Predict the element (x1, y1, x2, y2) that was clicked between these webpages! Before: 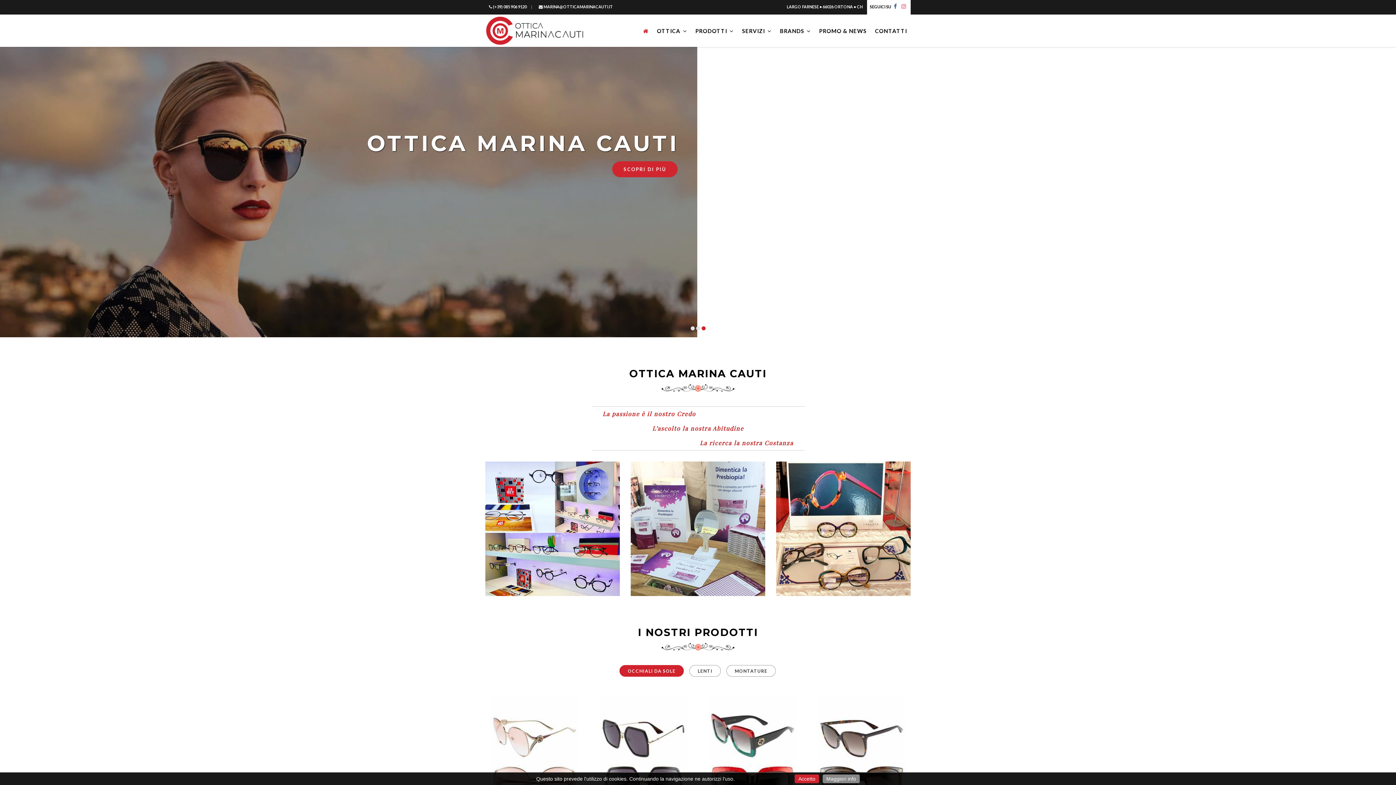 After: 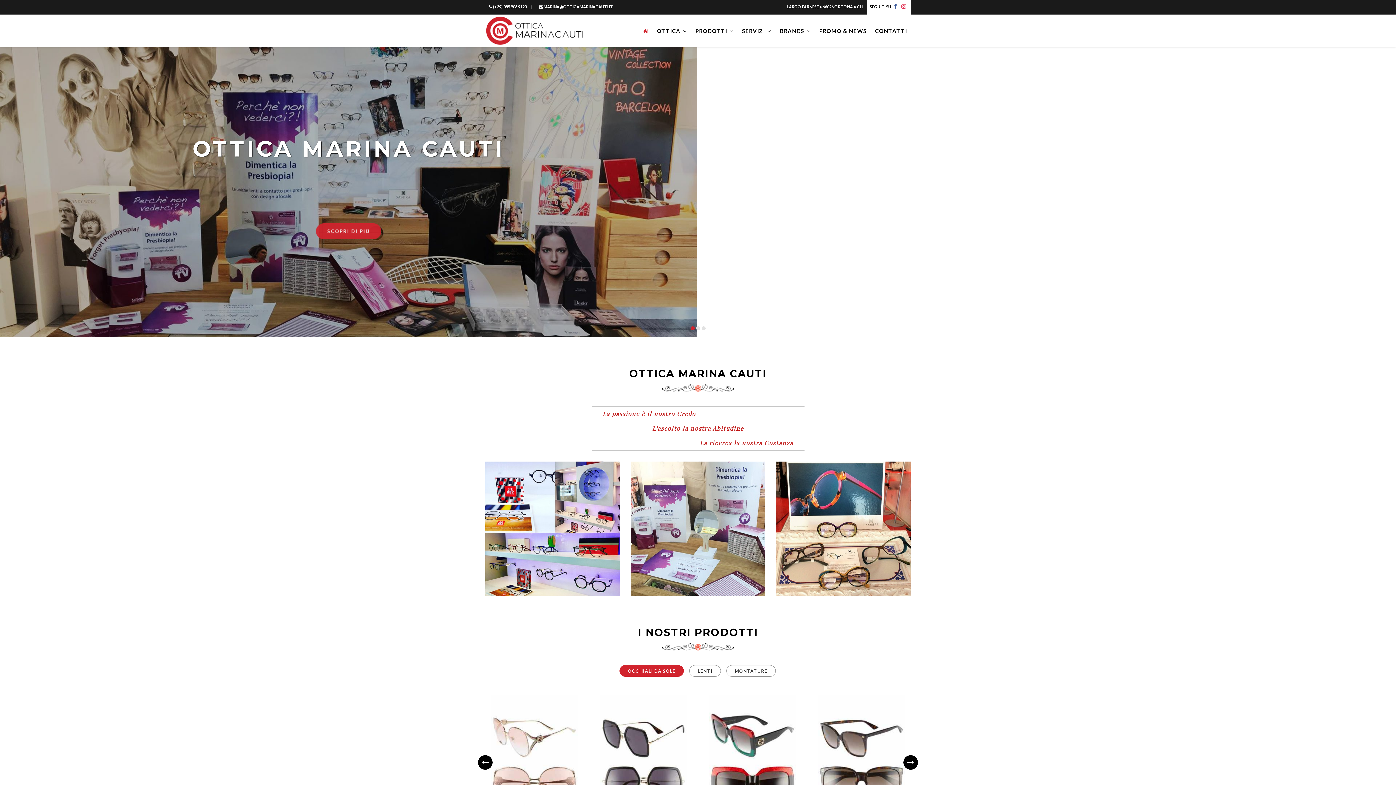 Action: bbox: (794, 774, 819, 783) label: Accetto